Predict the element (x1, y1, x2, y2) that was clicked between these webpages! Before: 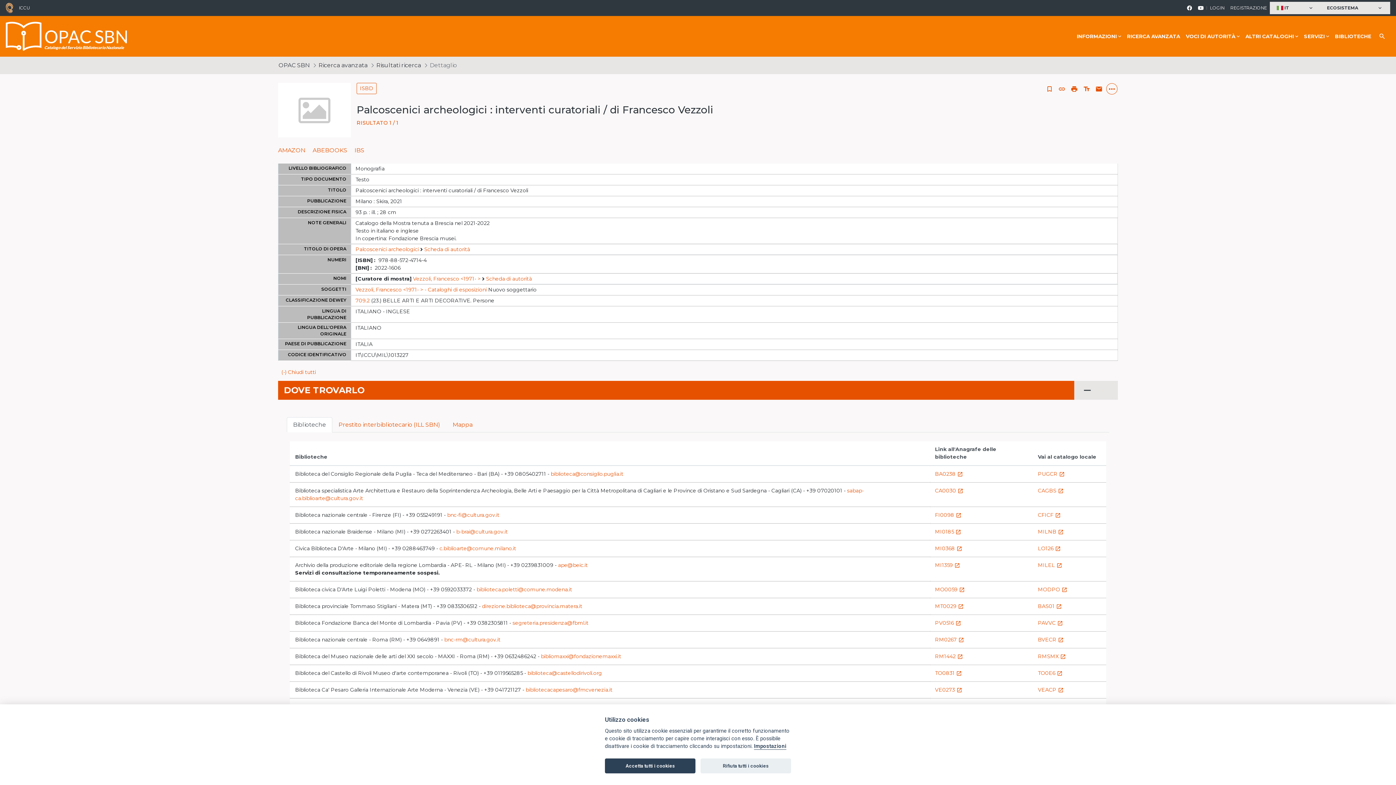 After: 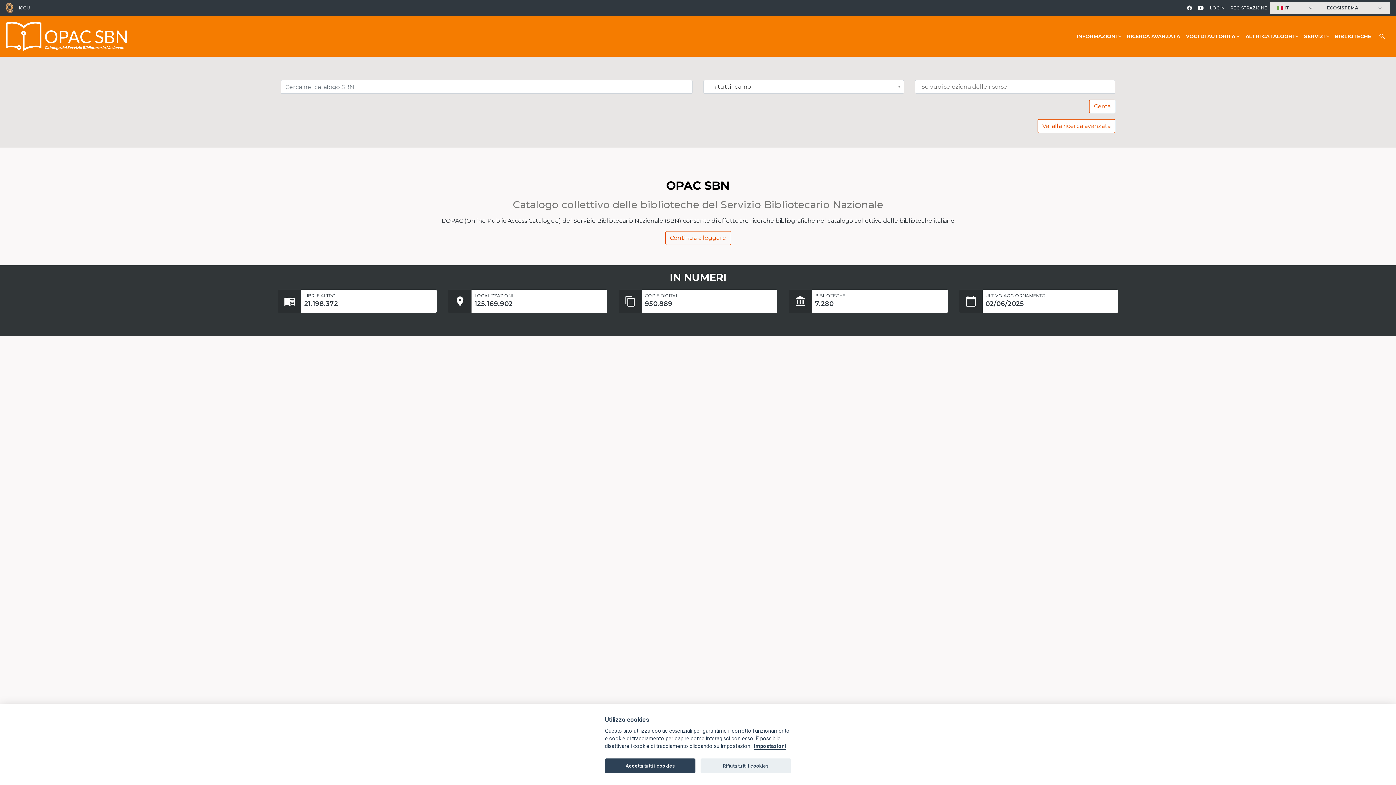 Action: bbox: (278, 61, 309, 68) label: OPAC SBN